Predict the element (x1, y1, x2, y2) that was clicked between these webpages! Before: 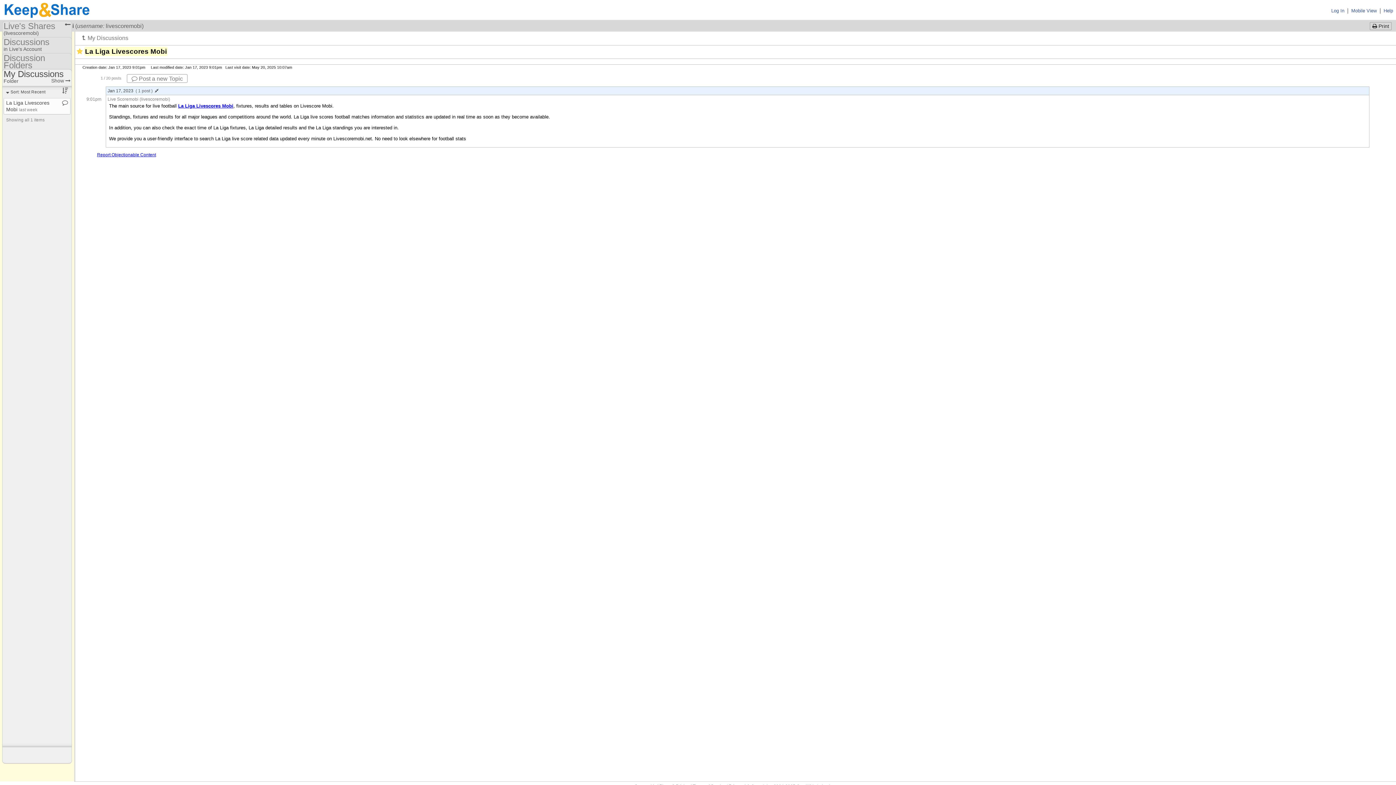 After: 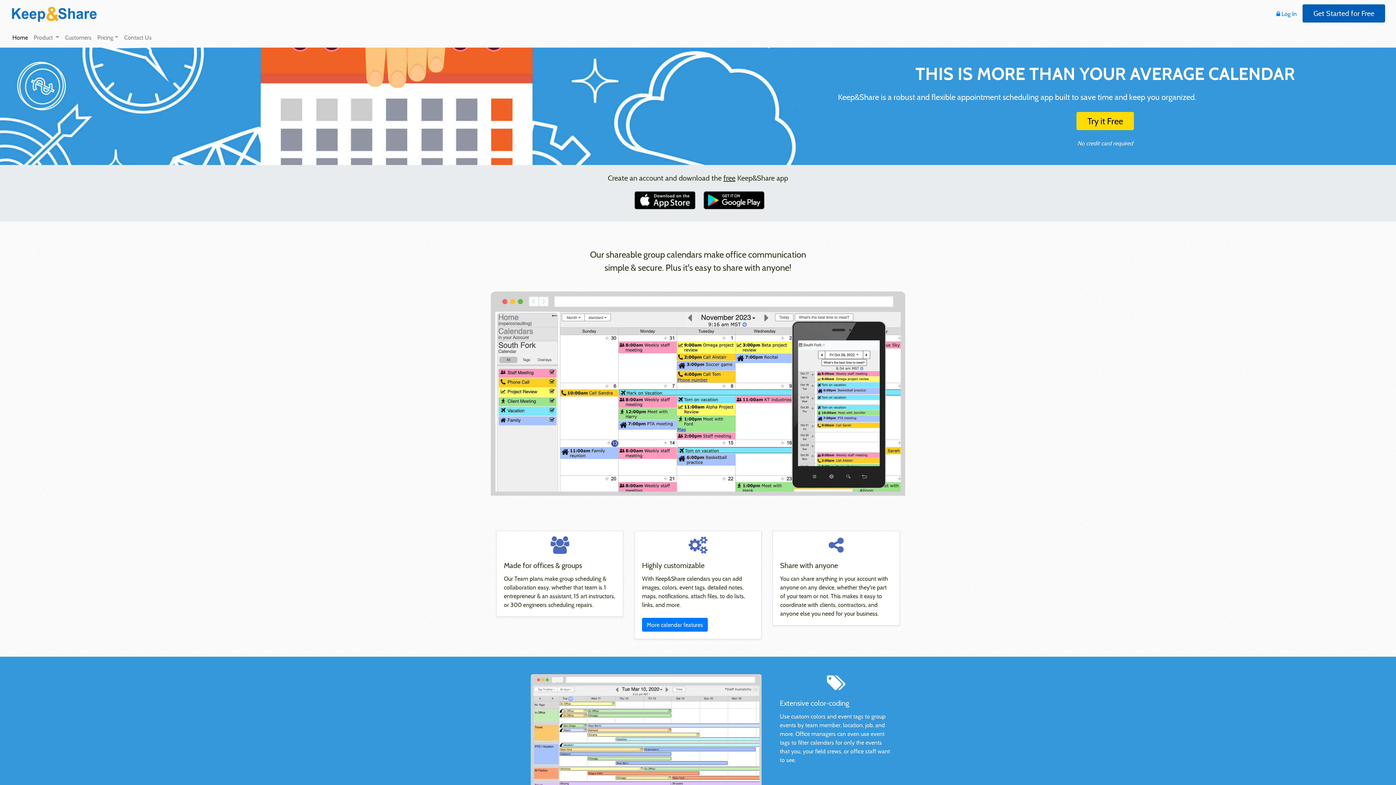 Action: bbox: (3, 13, 90, 20)